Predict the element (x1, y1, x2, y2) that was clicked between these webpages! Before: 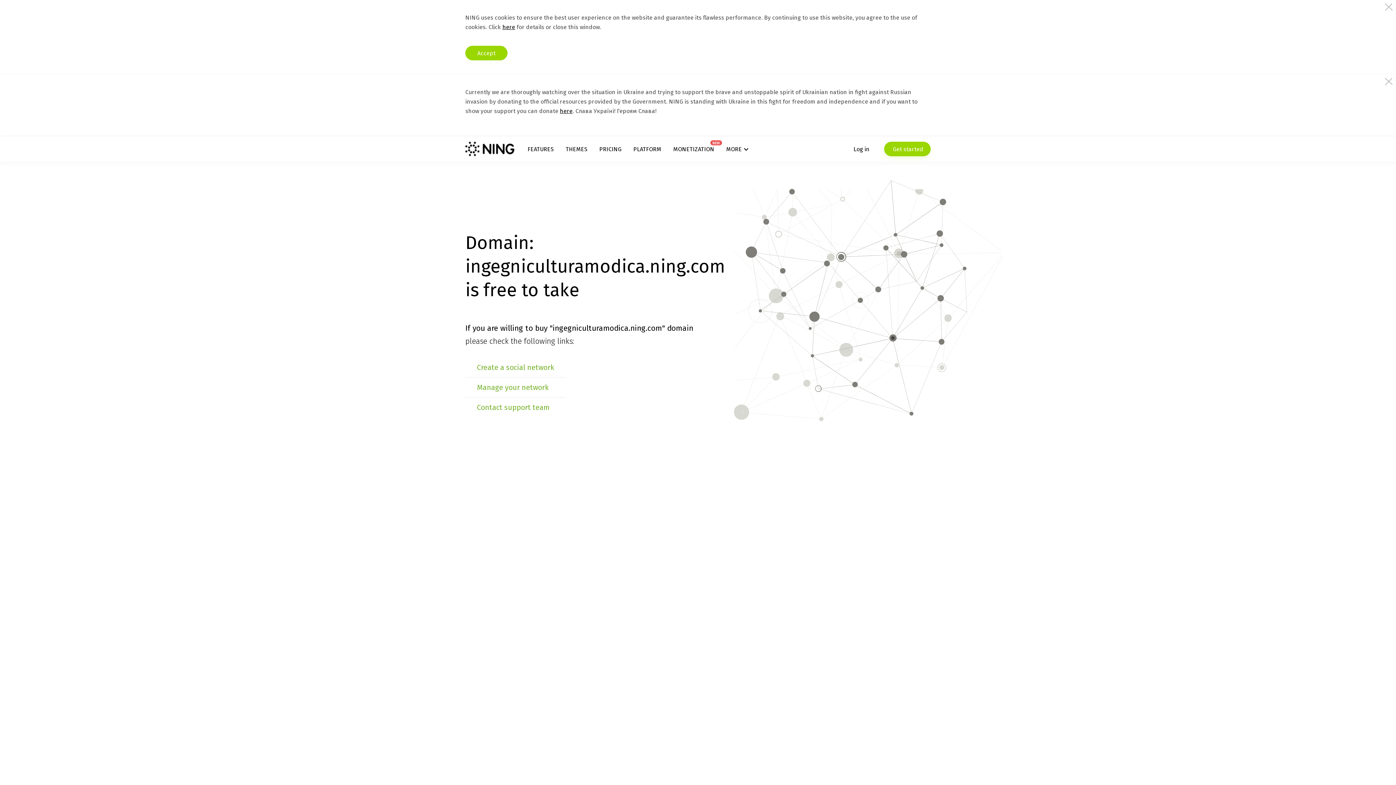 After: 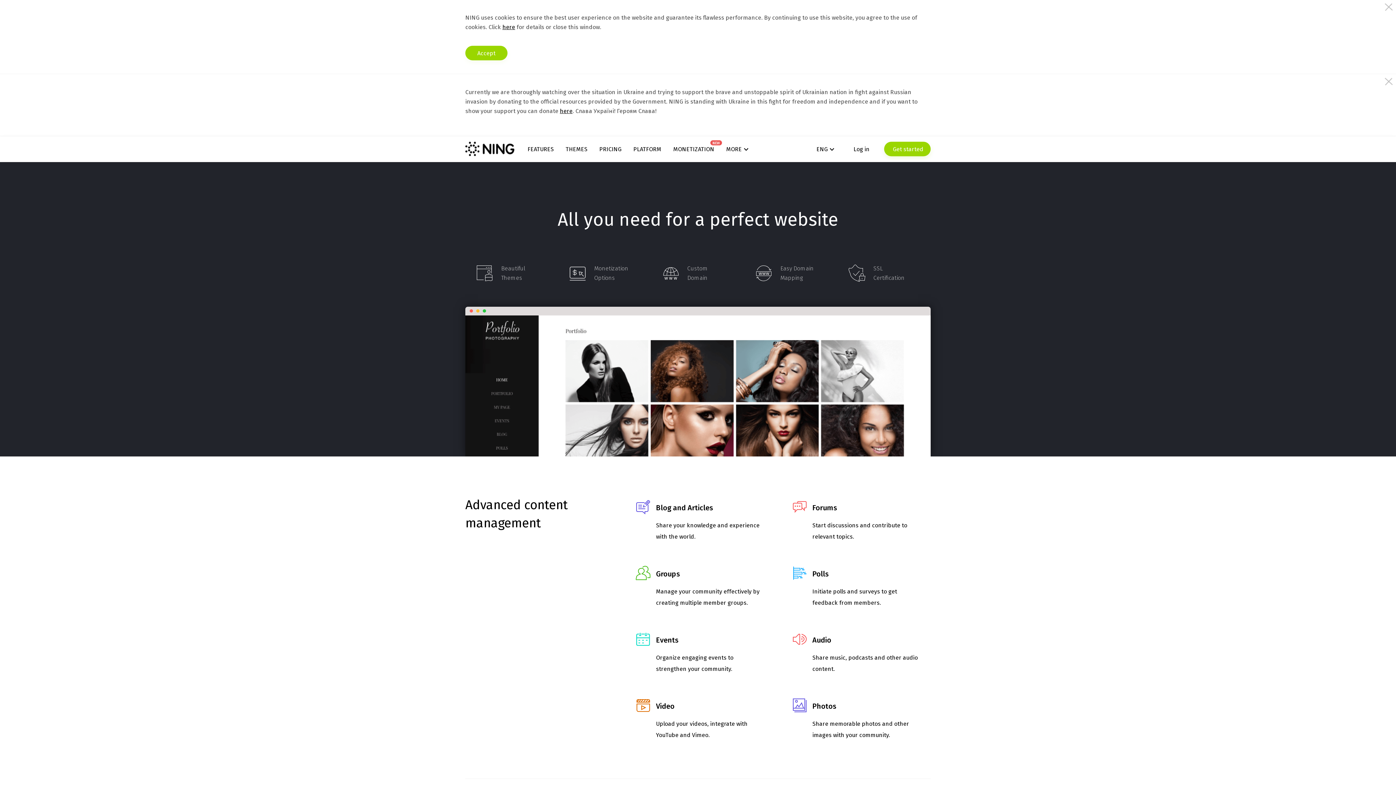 Action: bbox: (527, 145, 553, 152) label: FEATURES